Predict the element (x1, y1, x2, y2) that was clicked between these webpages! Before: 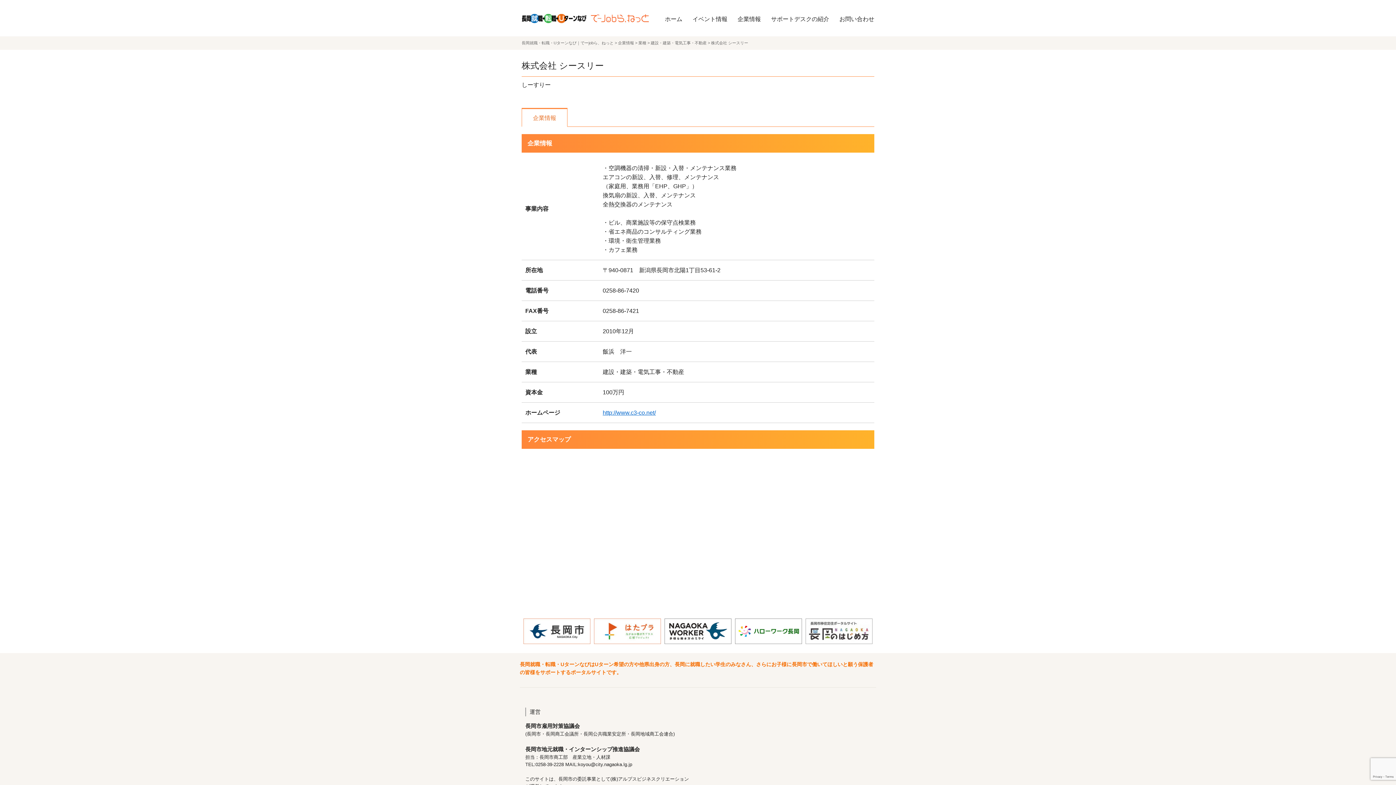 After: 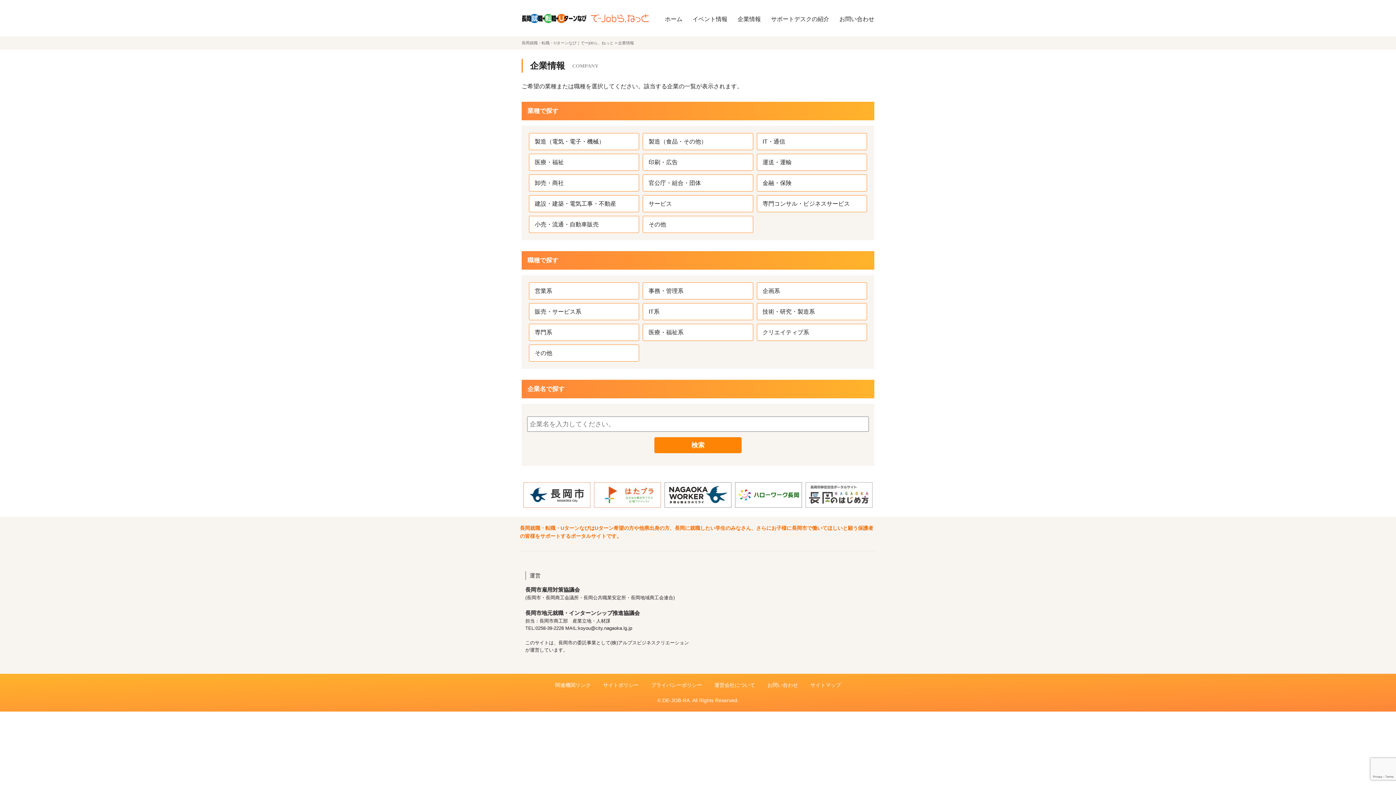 Action: label: 企業情報 bbox: (618, 40, 634, 45)